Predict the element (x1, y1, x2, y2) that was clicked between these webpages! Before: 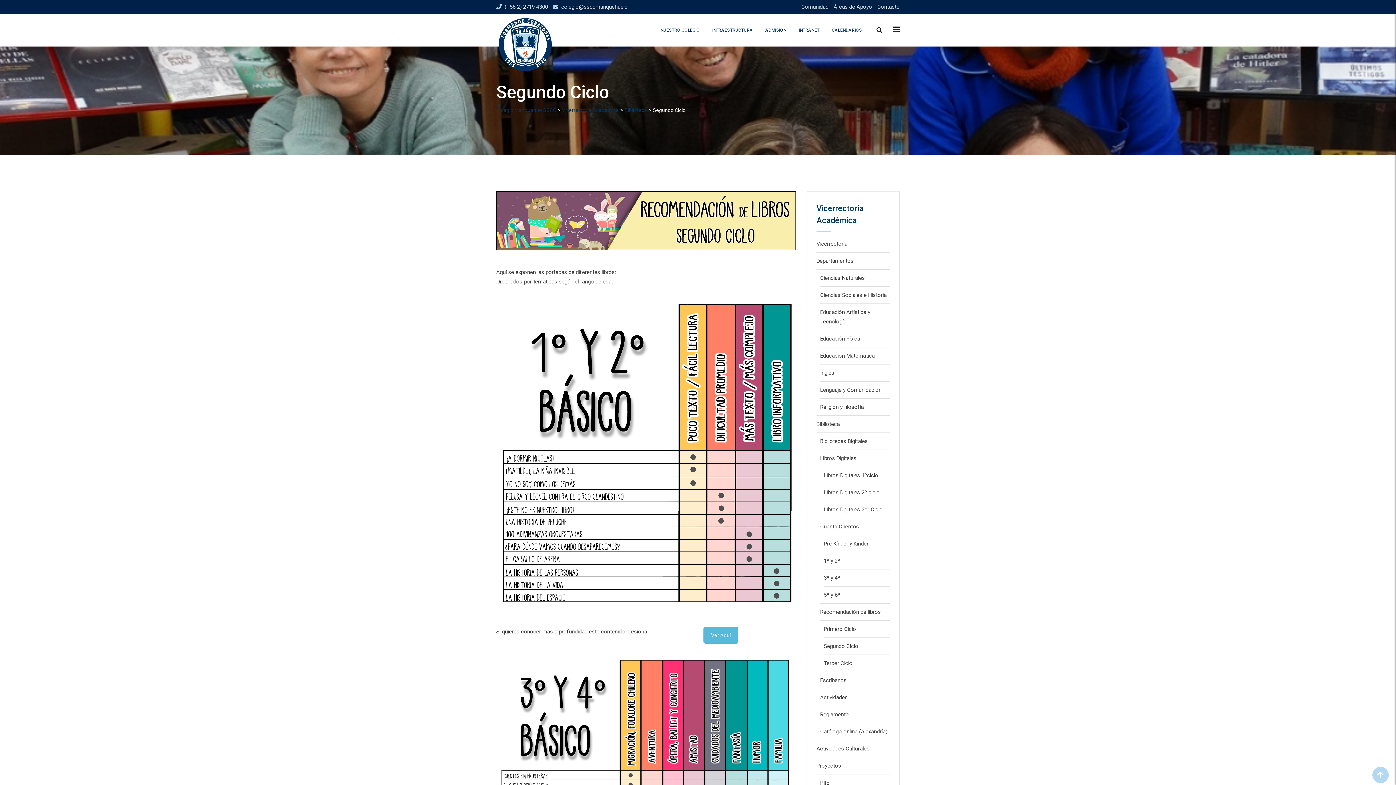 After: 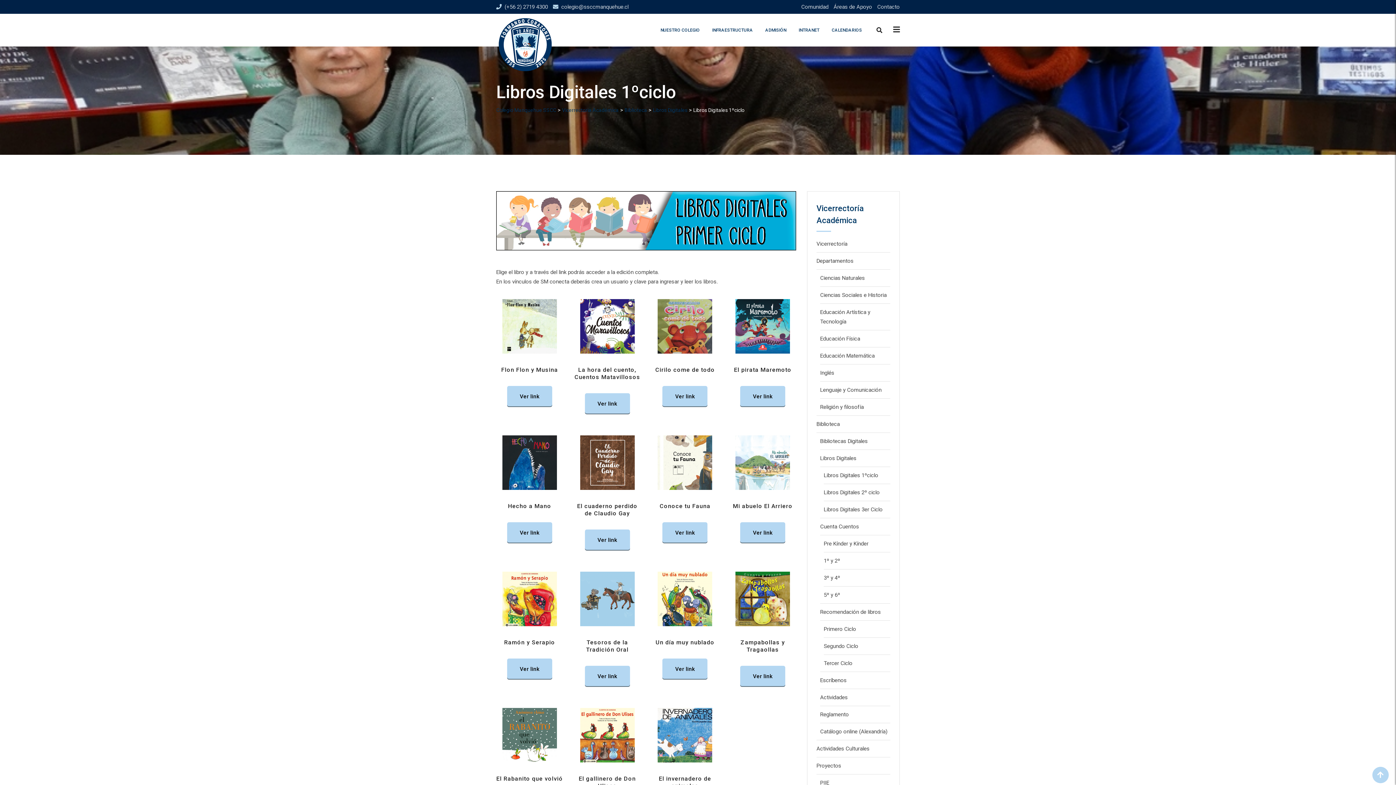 Action: label: Libros Digitales 1ºciclo bbox: (824, 472, 878, 478)